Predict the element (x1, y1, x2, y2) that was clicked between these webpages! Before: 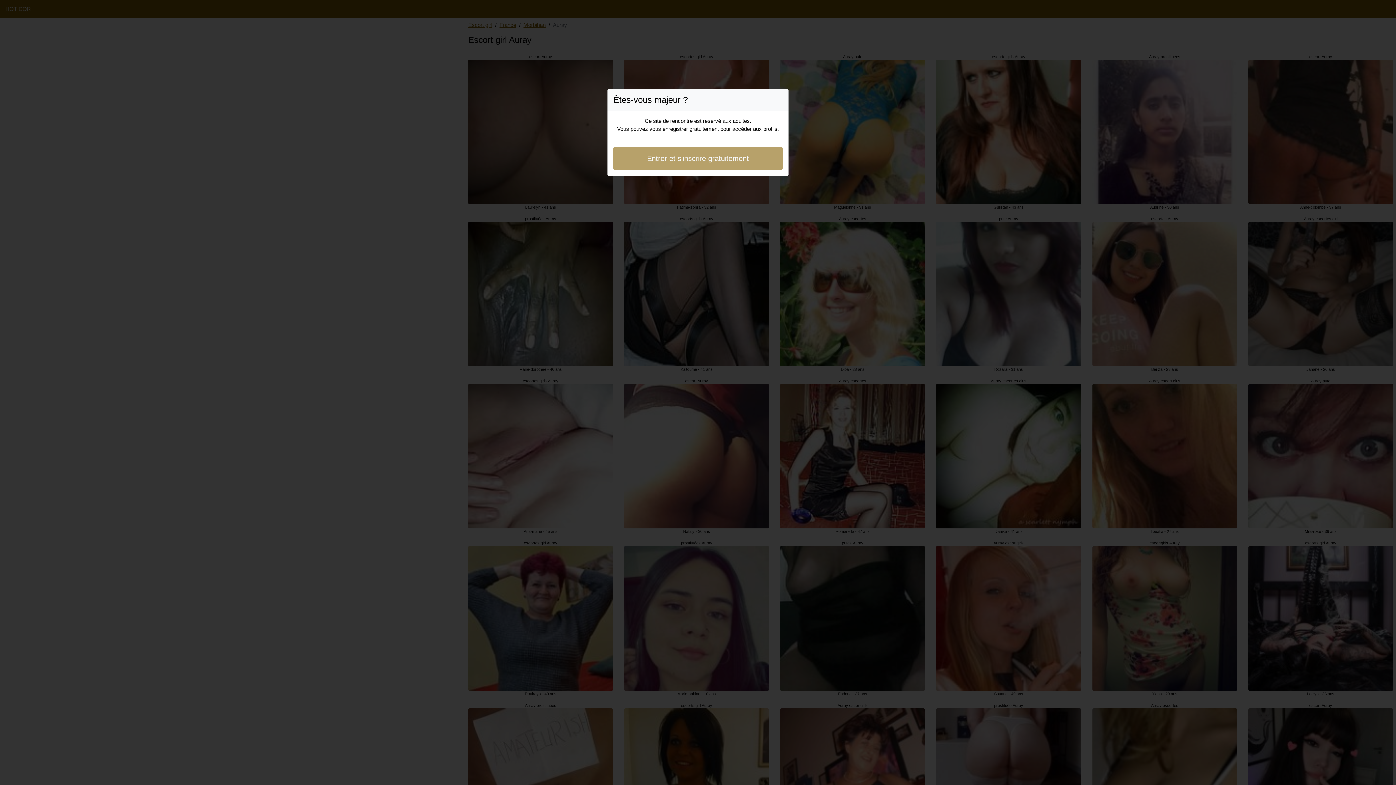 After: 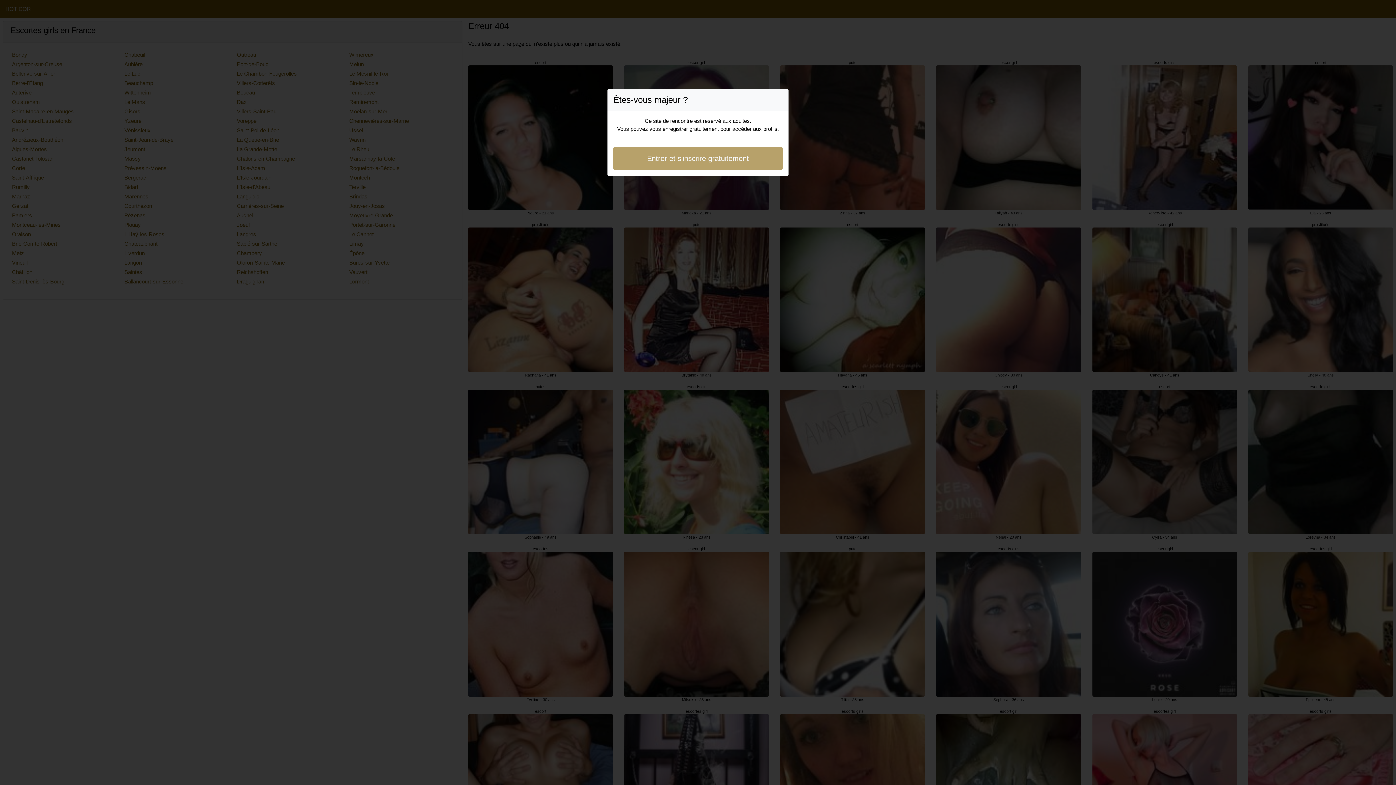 Action: bbox: (613, 146, 782, 170) label: Entrer et s'inscrire gratuitement